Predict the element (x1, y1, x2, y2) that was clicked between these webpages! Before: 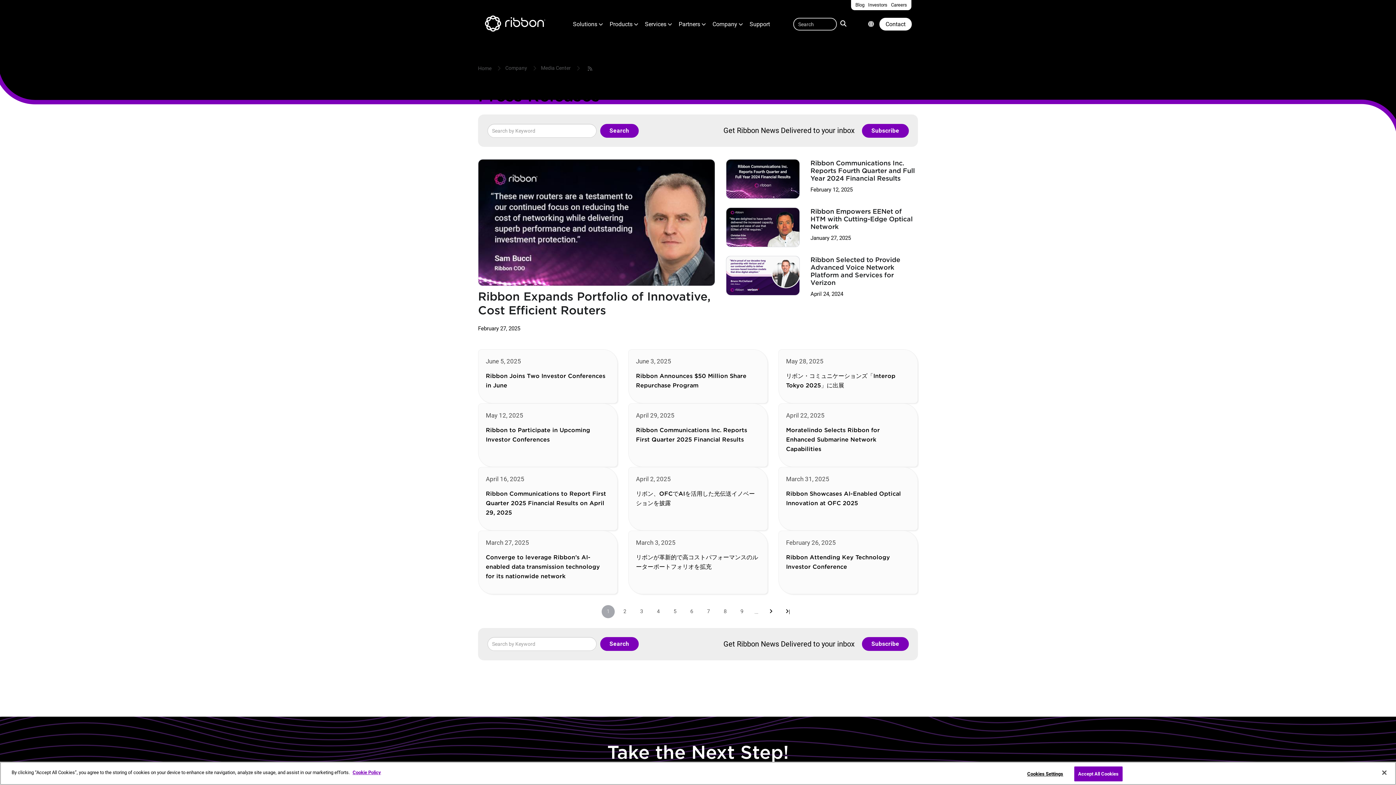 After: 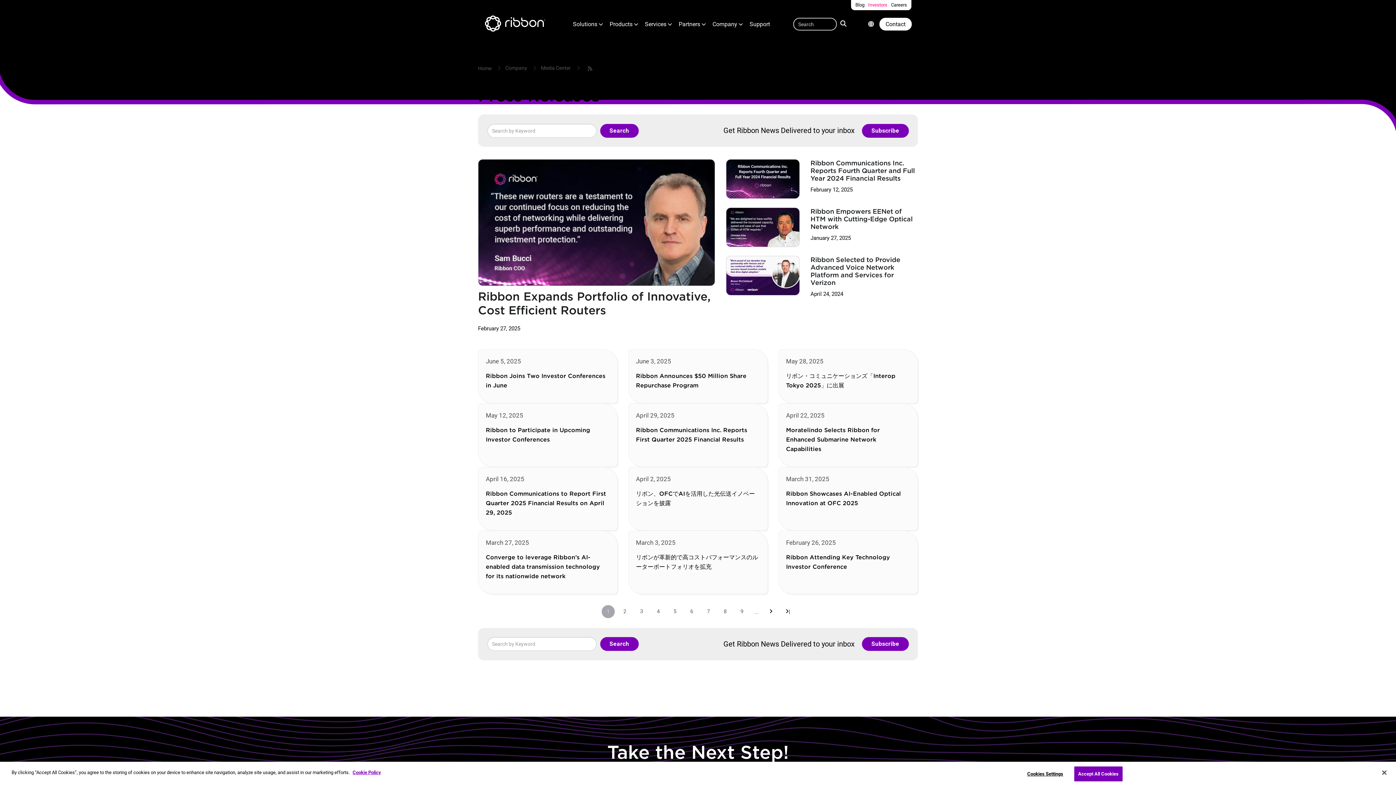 Action: bbox: (866, 0, 889, 10) label: Investor Relations (opens in new tab)